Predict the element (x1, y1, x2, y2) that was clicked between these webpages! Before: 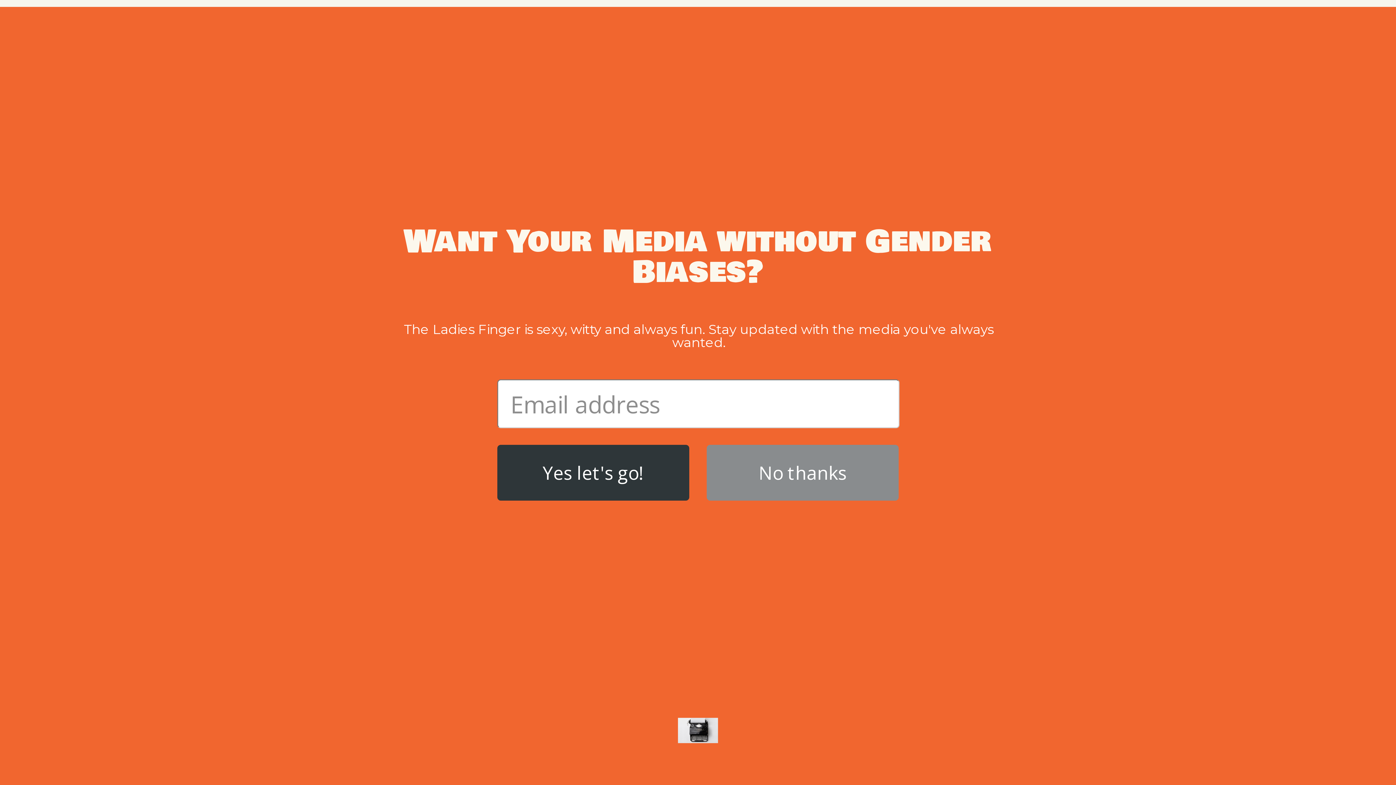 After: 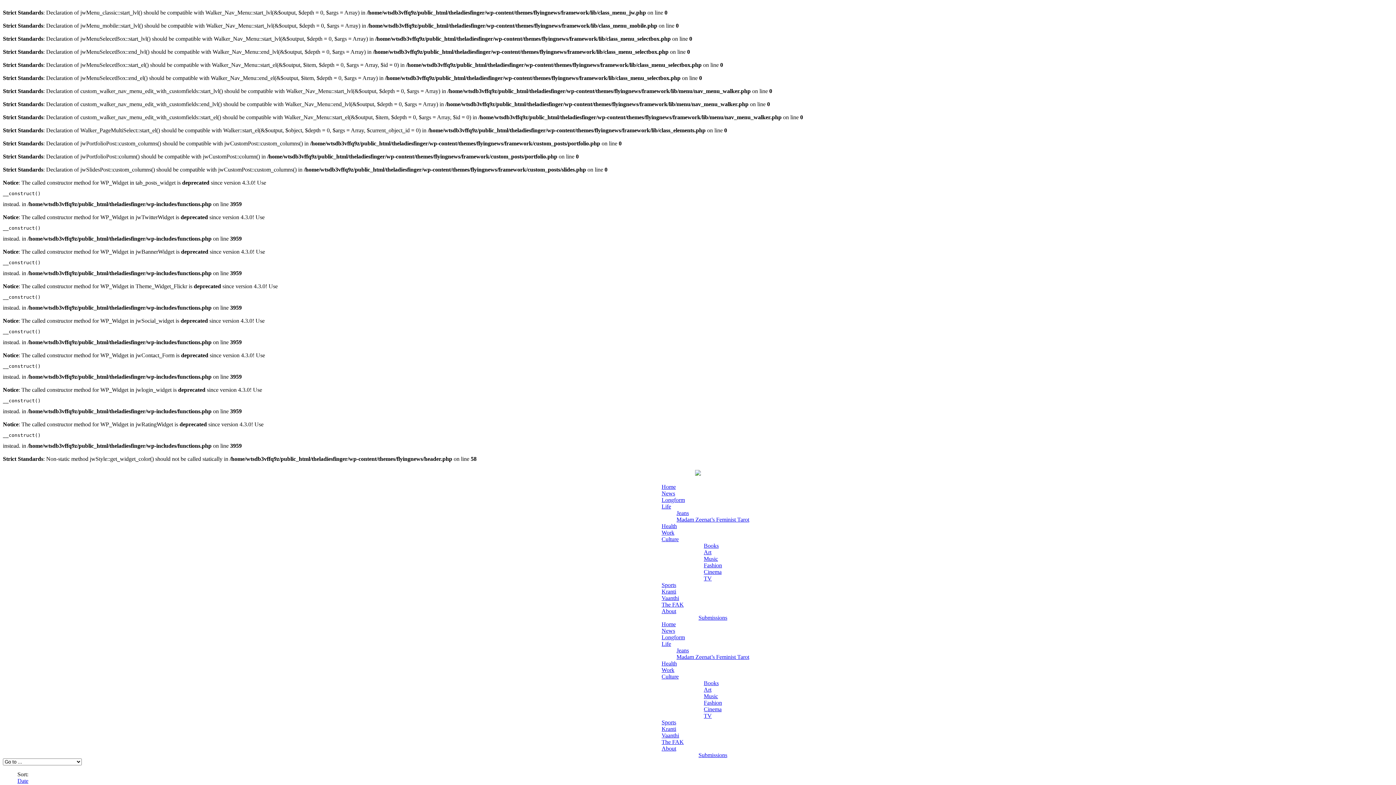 Action: bbox: (17, 775, 28, 781) label: Sort: